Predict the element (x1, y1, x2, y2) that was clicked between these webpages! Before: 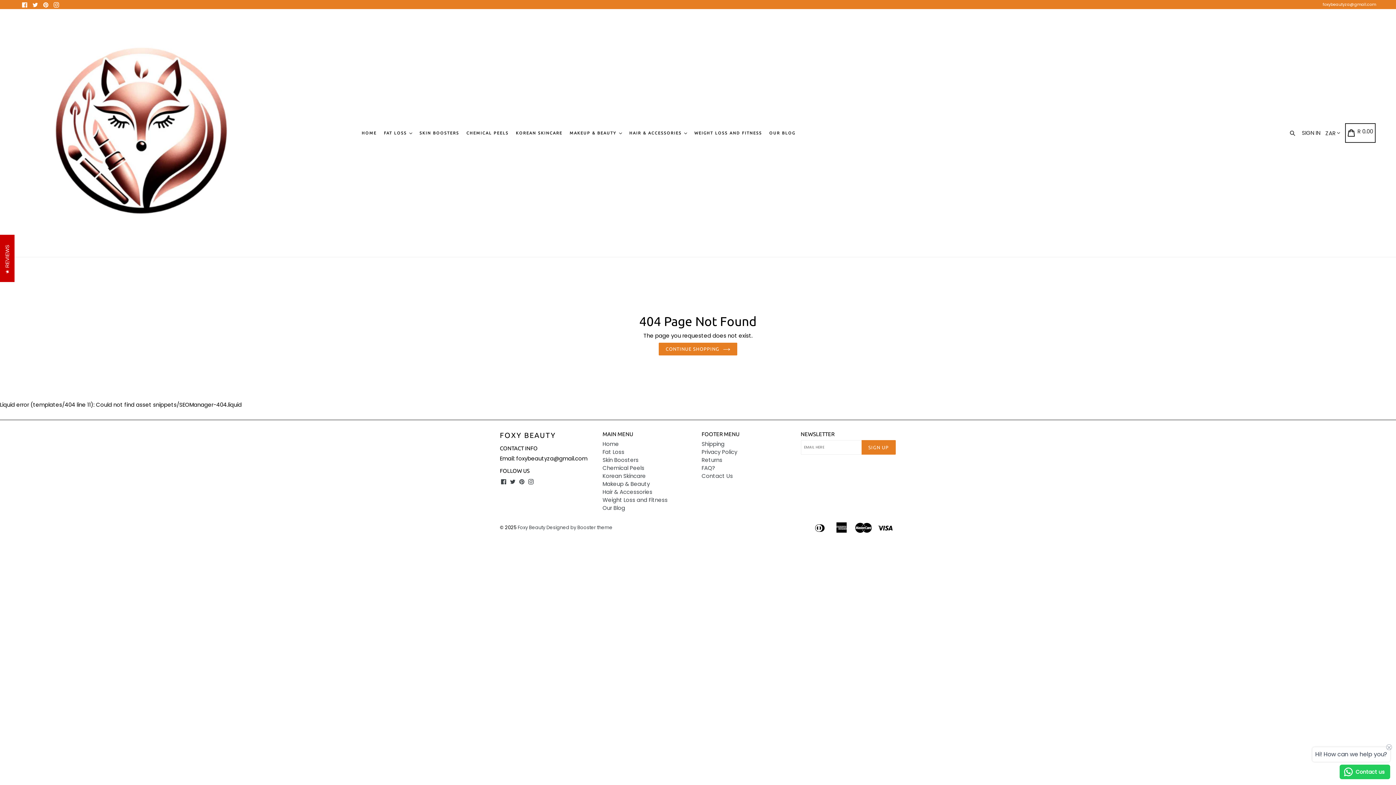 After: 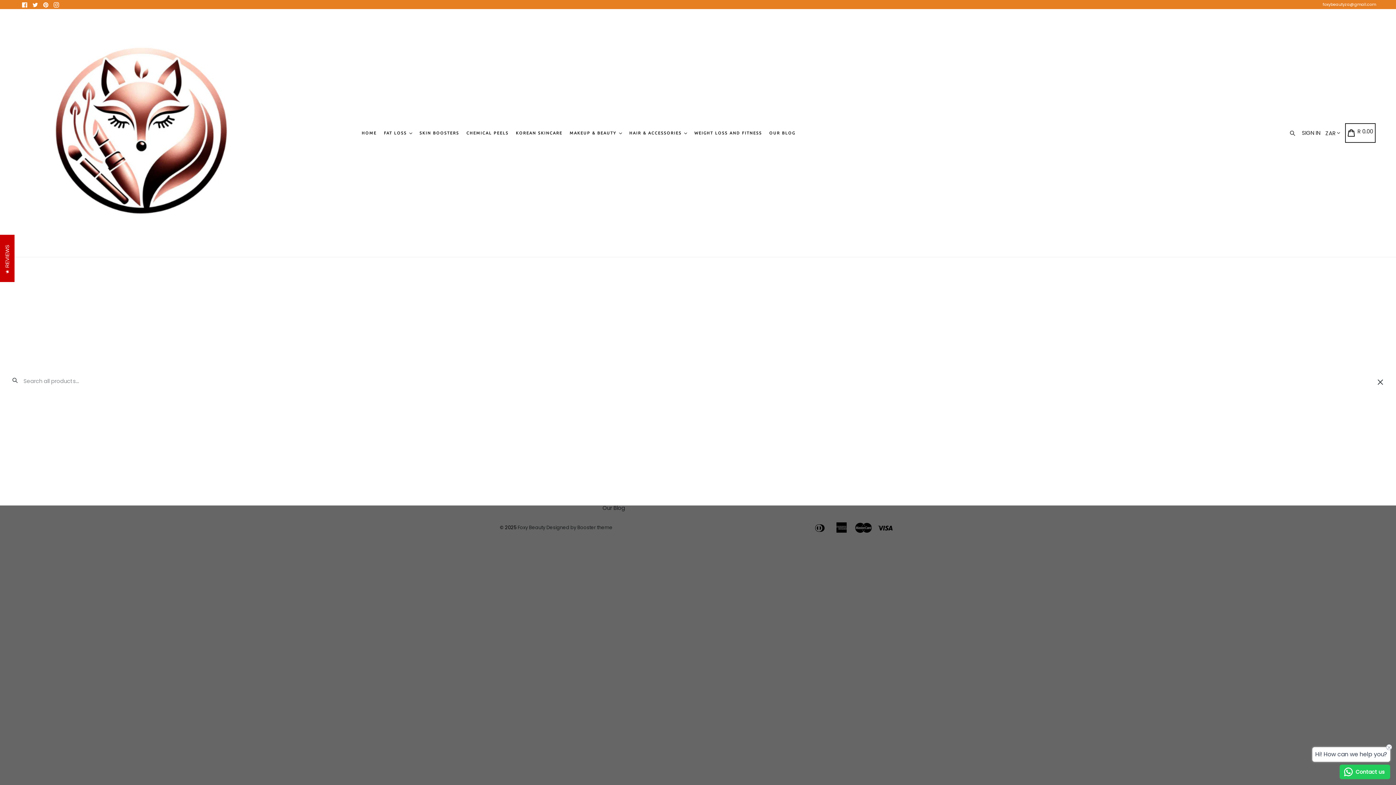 Action: bbox: (1288, 127, 1300, 138) label: Search